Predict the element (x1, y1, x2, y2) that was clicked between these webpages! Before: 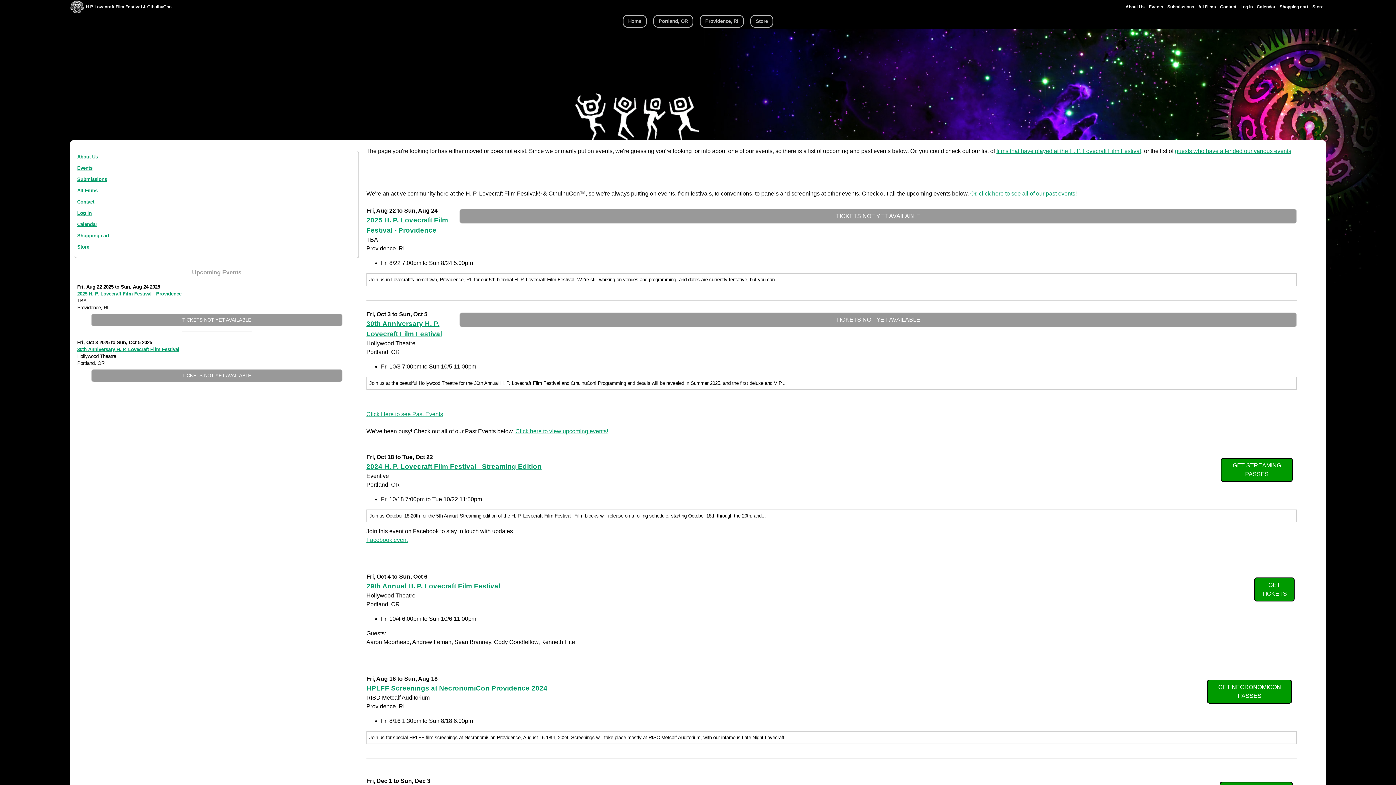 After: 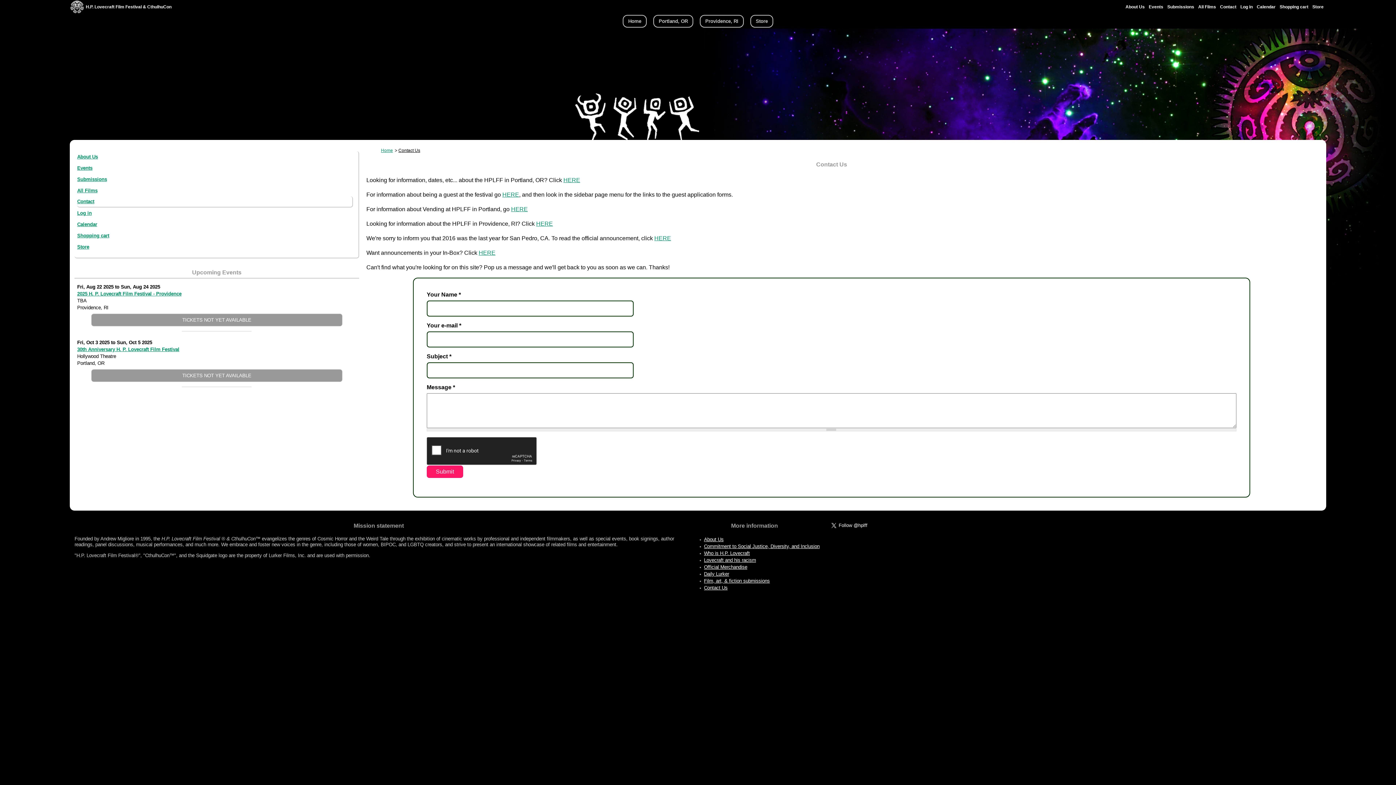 Action: label: Contact bbox: (1220, 4, 1236, 9)